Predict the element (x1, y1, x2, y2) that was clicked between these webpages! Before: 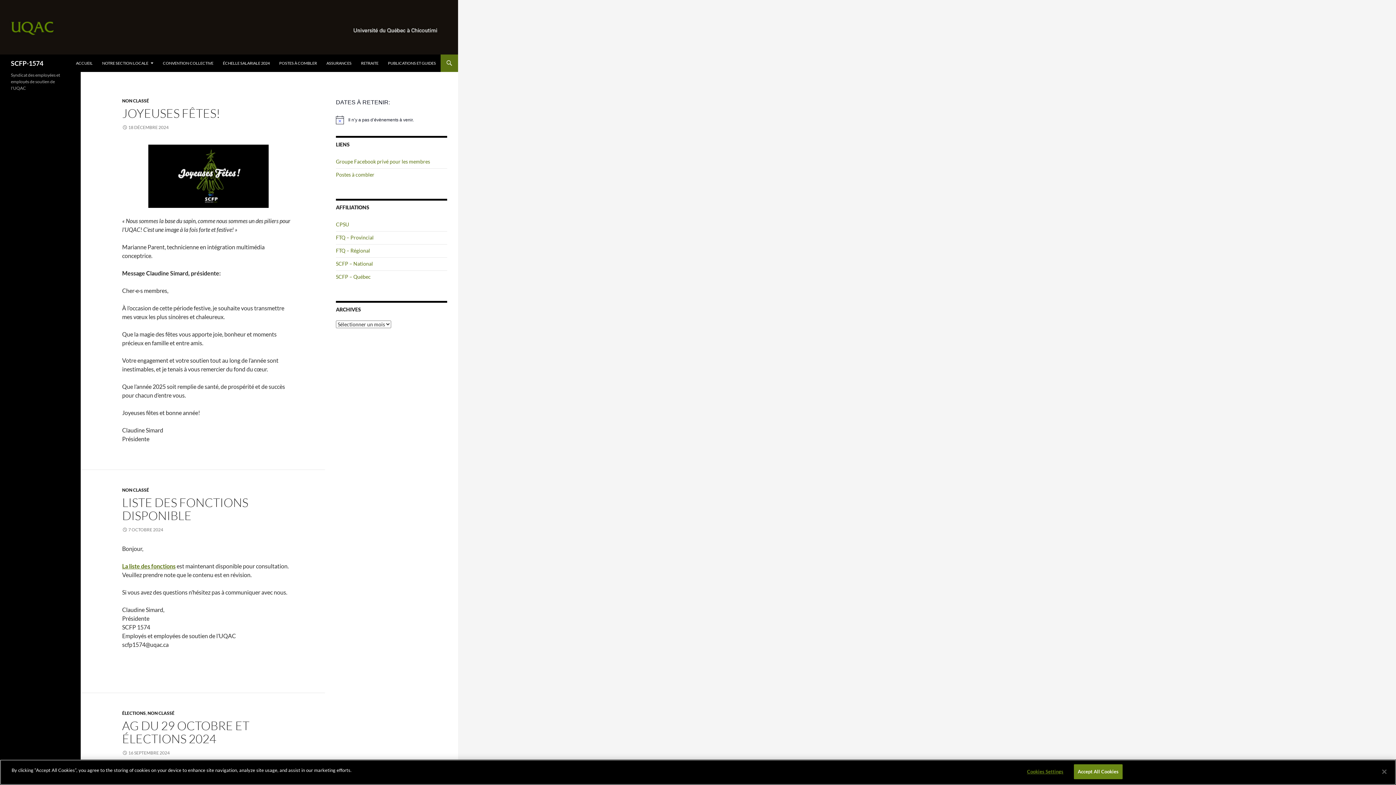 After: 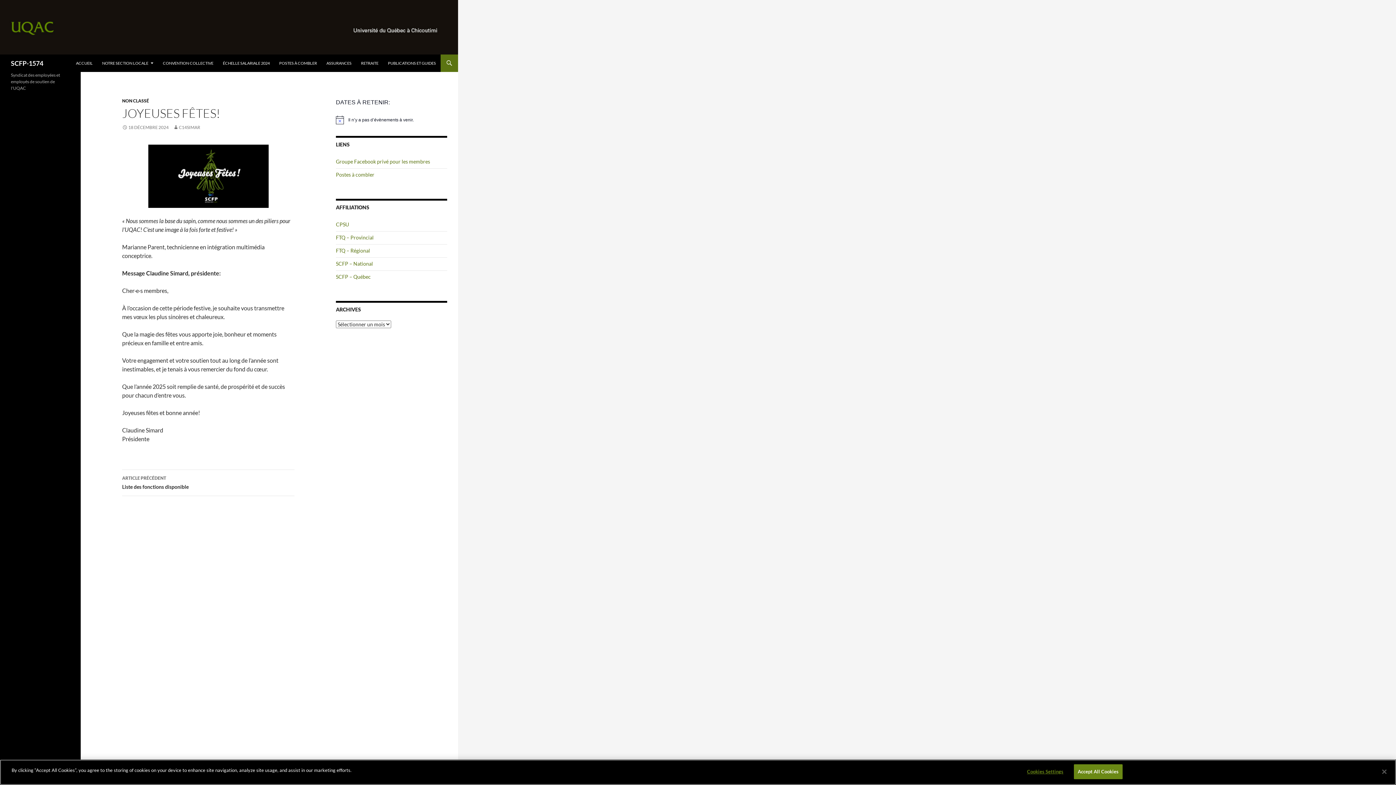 Action: bbox: (122, 124, 168, 130) label: 18 DÉCEMBRE 2024